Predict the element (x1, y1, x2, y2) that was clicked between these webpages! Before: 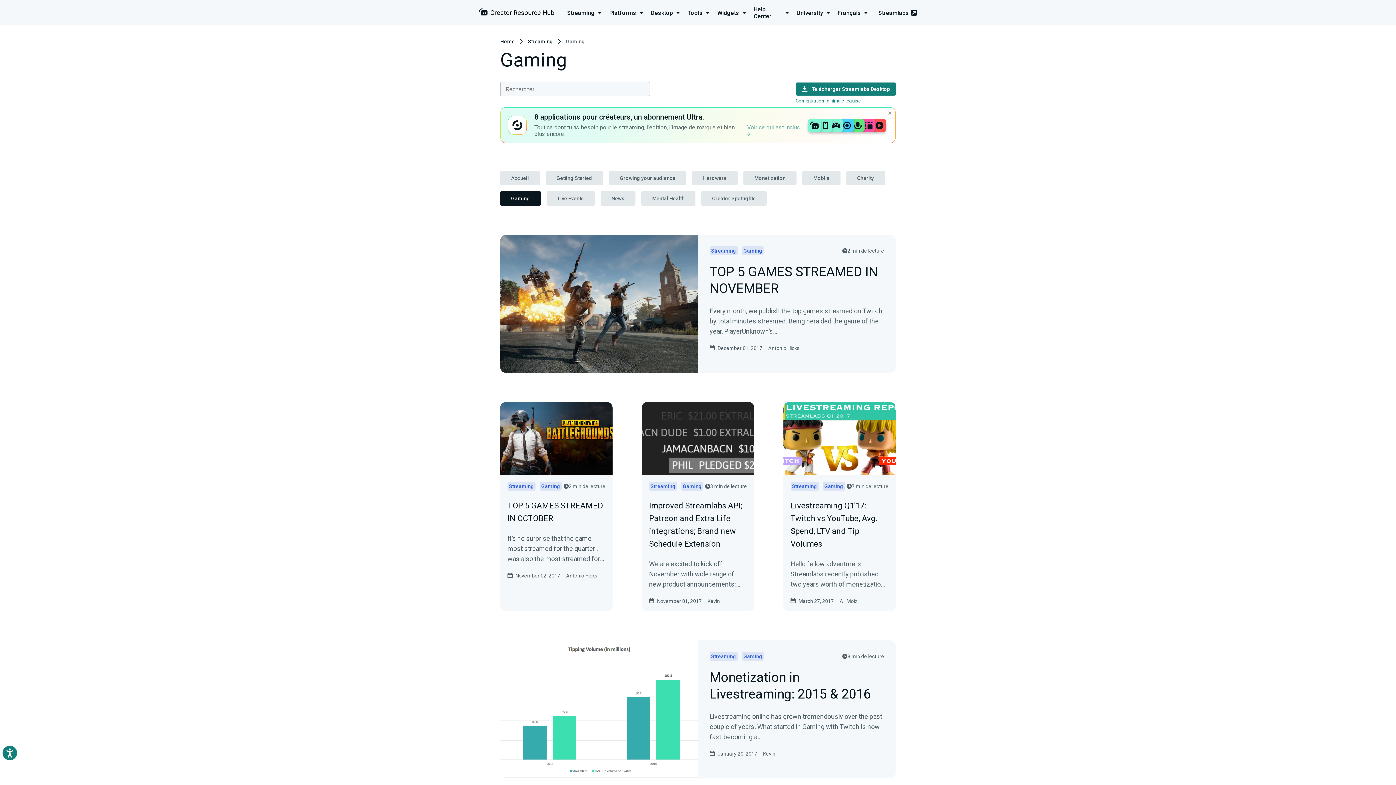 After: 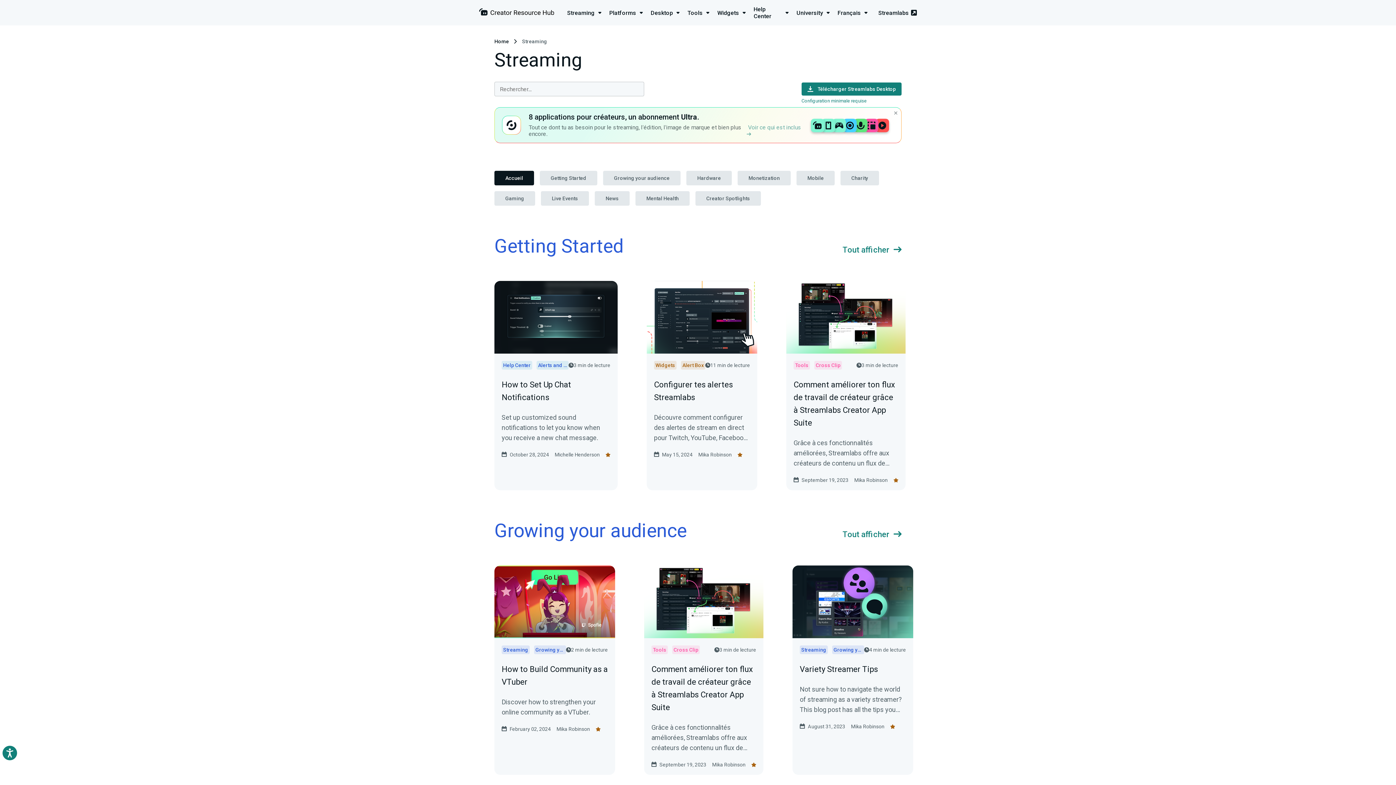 Action: bbox: (792, 483, 817, 489) label: Streaming